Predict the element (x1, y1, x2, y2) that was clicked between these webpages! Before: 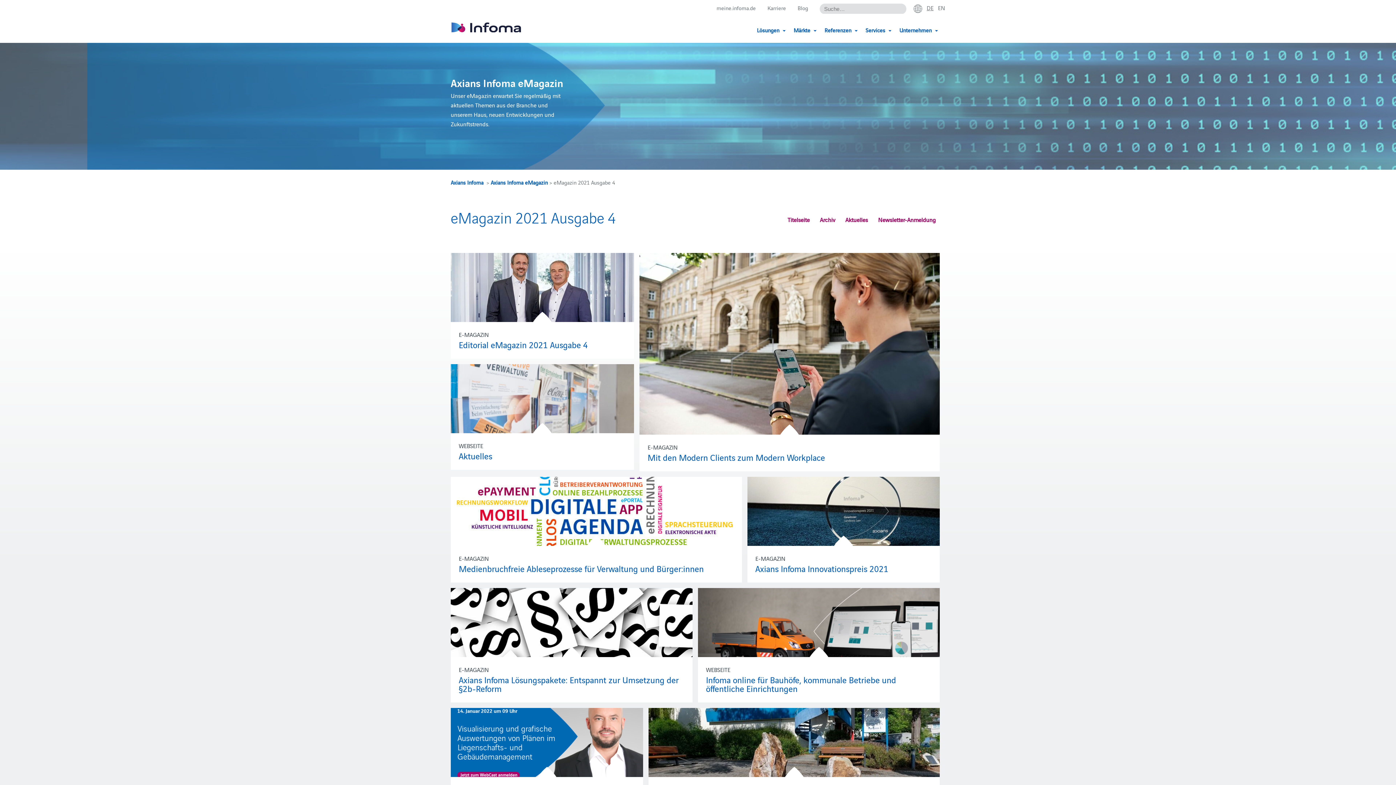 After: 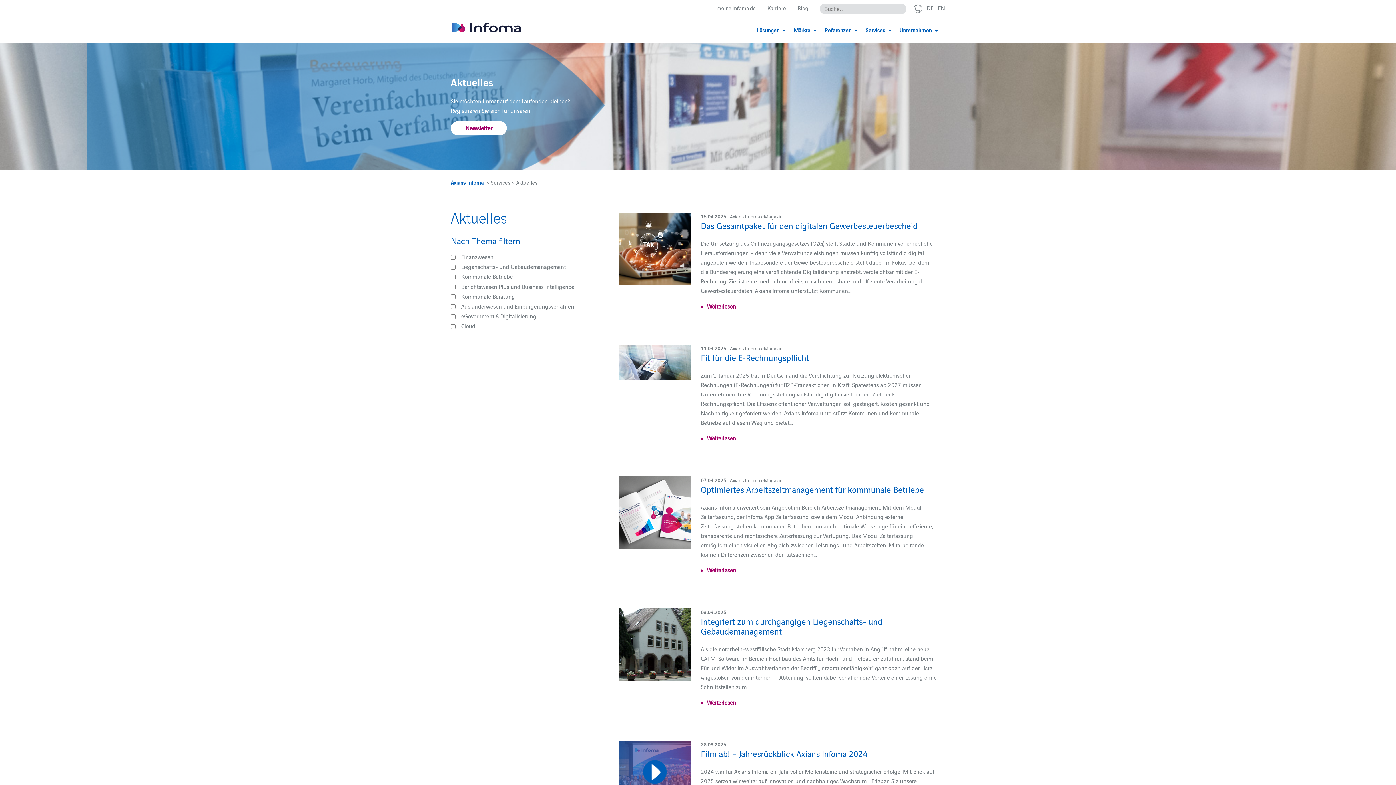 Action: label: Aktuelles bbox: (845, 215, 868, 223)